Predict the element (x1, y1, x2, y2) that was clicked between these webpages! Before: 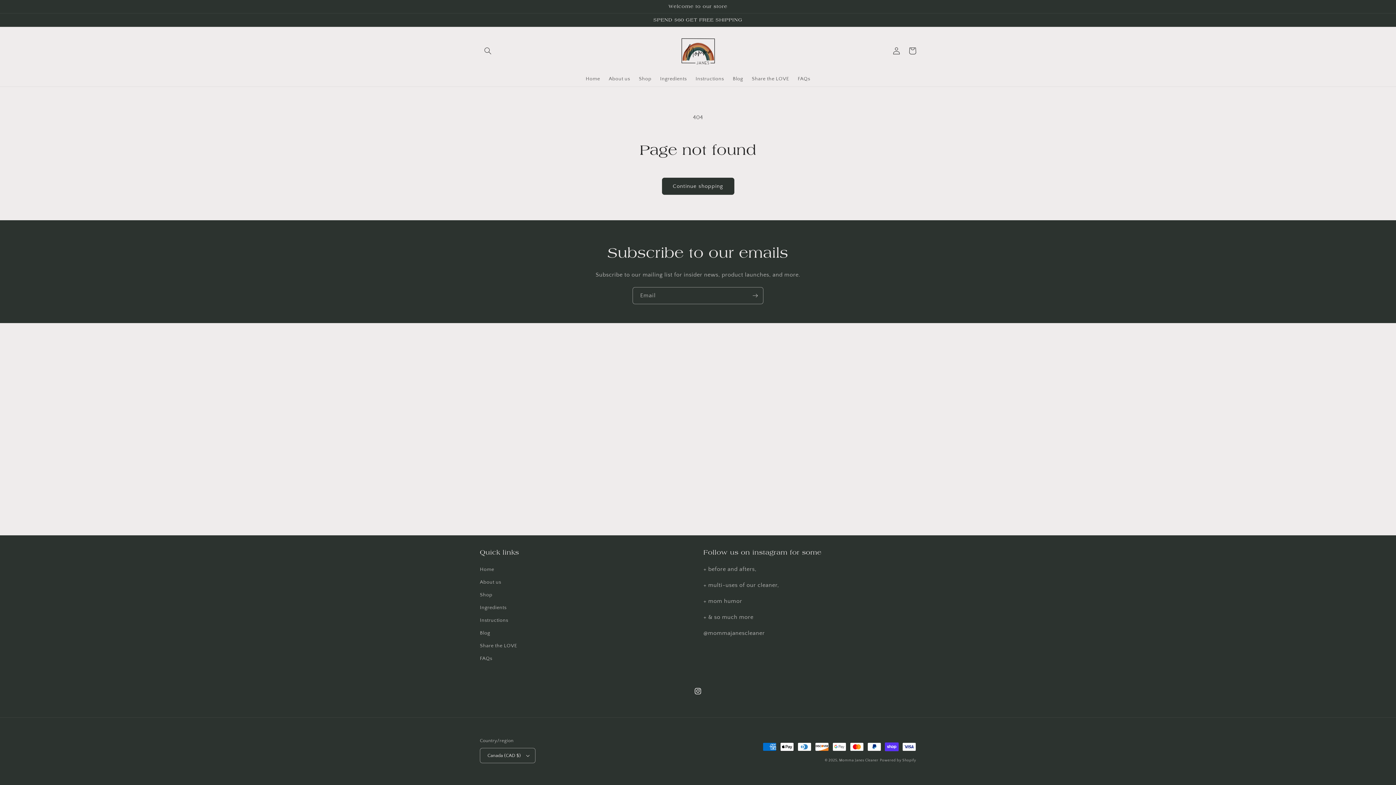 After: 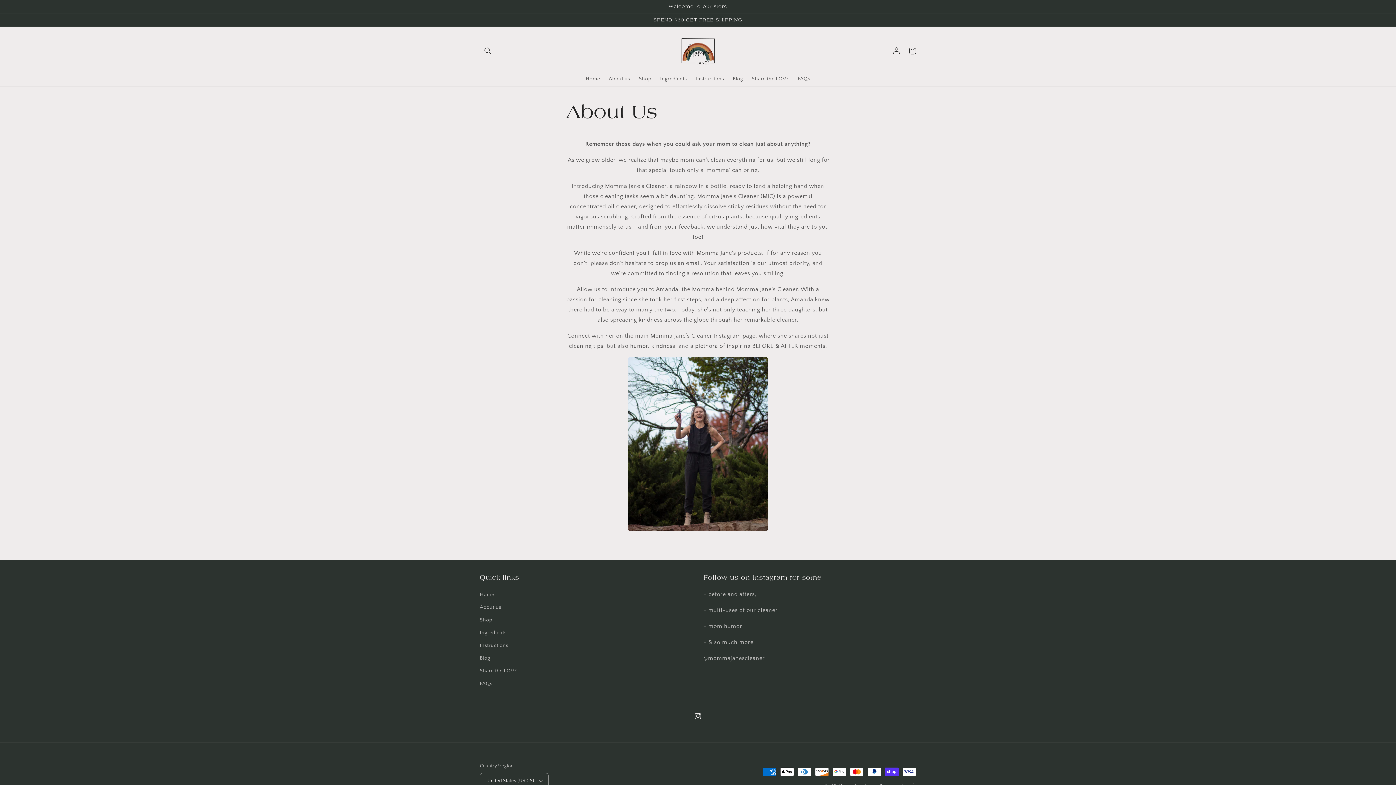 Action: label: About us bbox: (480, 576, 501, 589)